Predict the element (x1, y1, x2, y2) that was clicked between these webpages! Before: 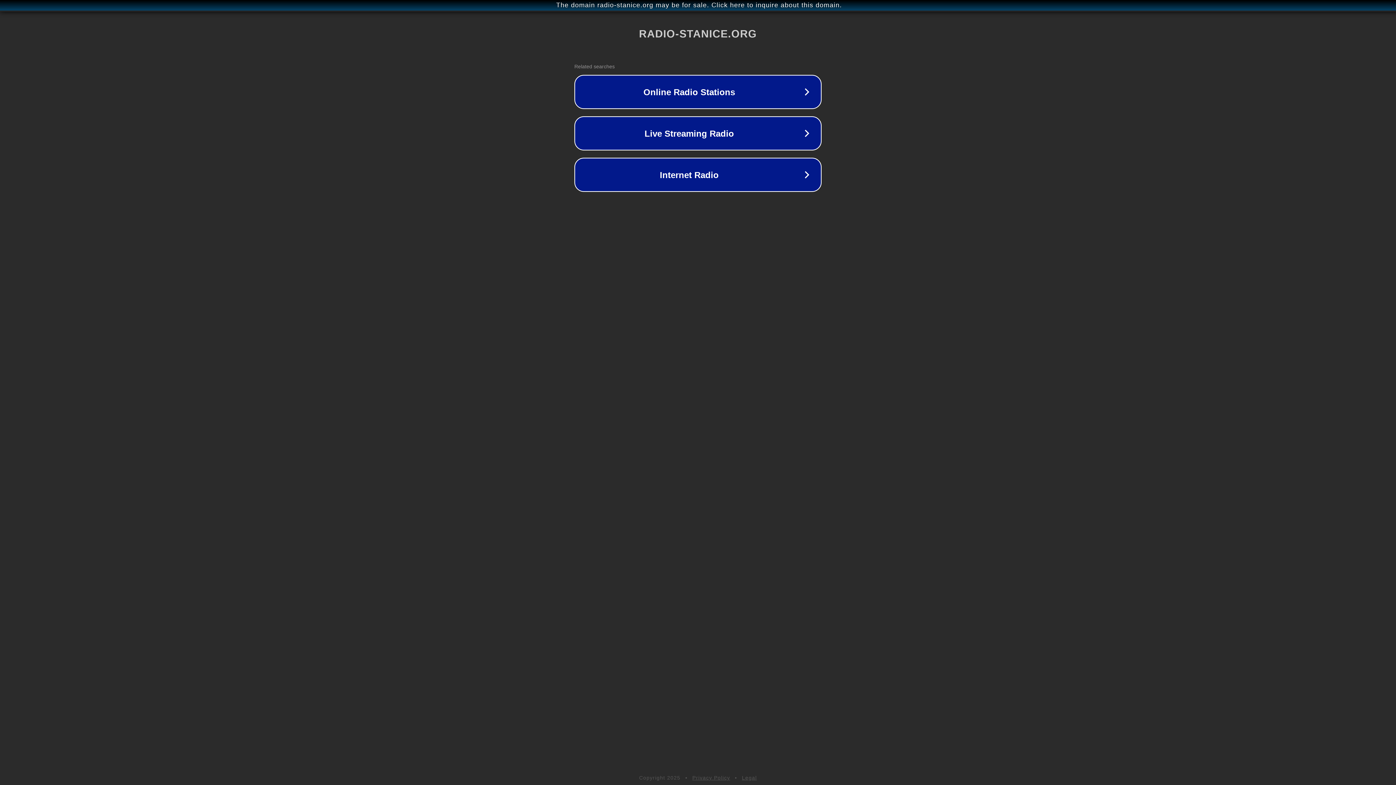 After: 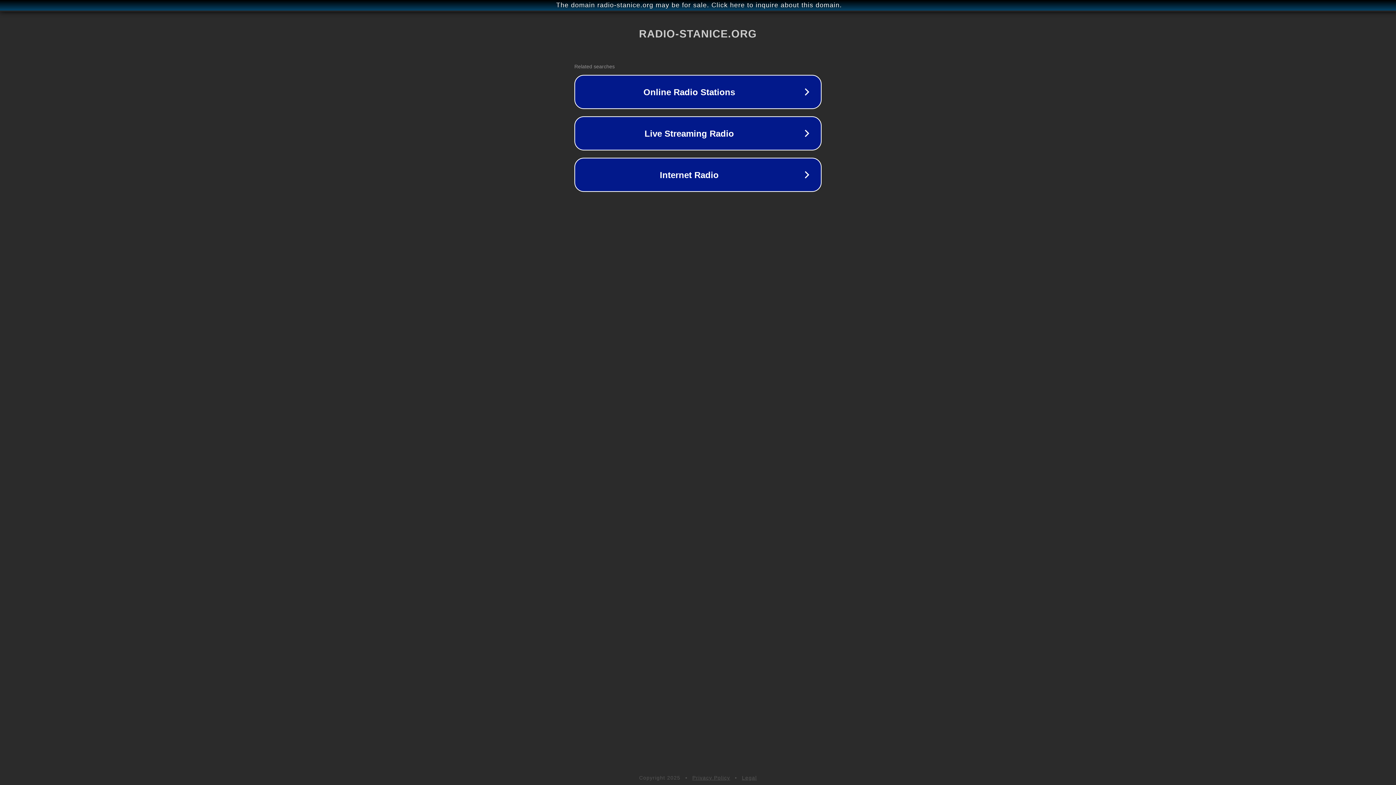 Action: bbox: (742, 775, 757, 781) label: Legal